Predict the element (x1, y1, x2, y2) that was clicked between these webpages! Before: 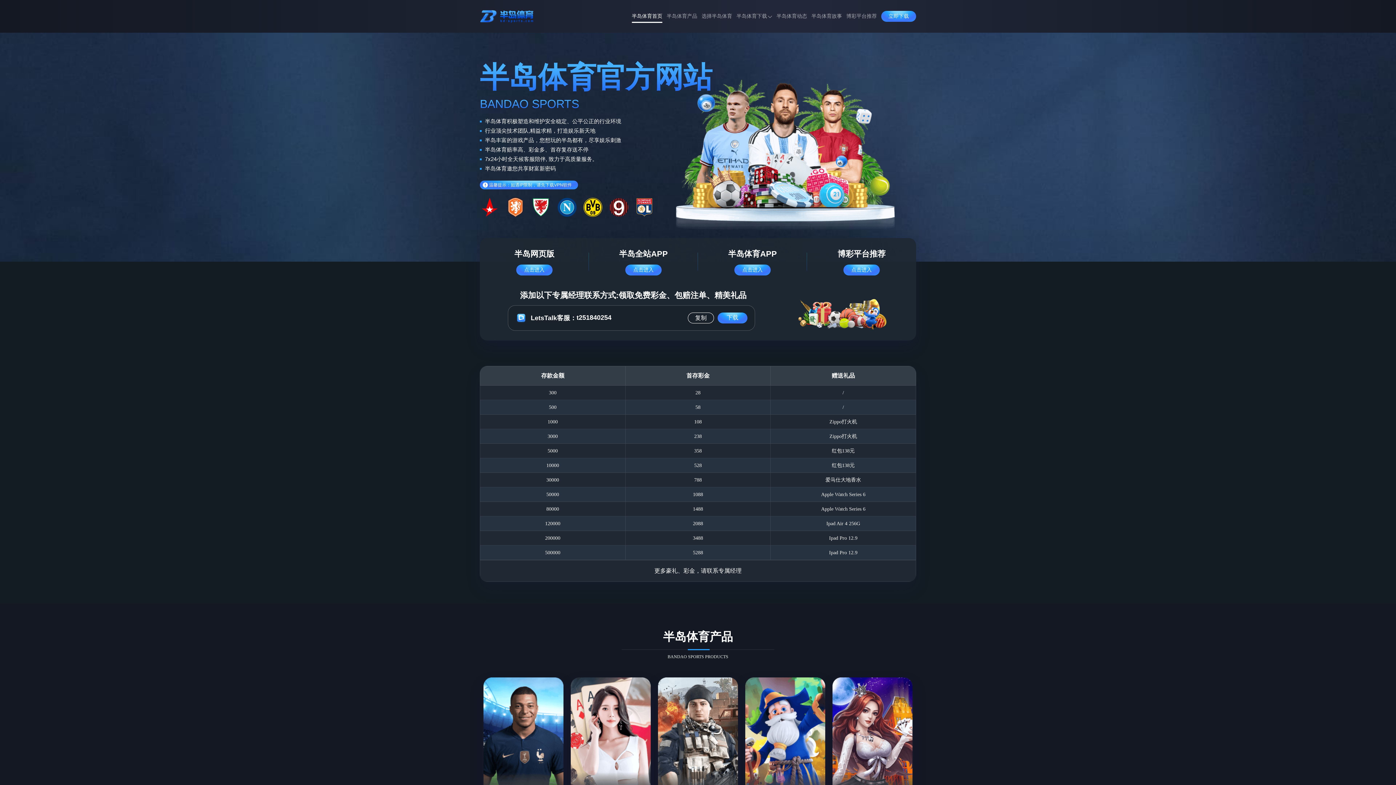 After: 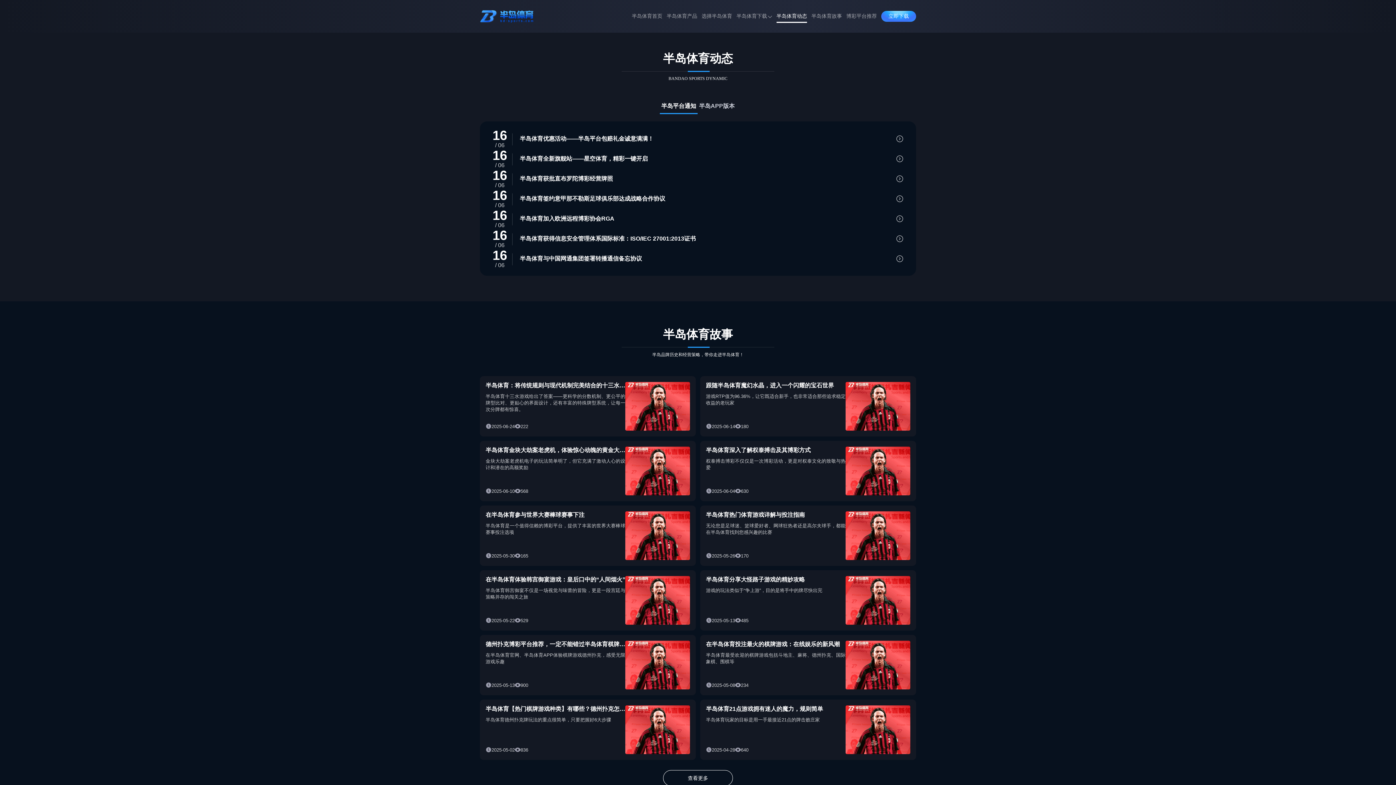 Action: label: 半岛体育动态 bbox: (776, 8, 807, 24)